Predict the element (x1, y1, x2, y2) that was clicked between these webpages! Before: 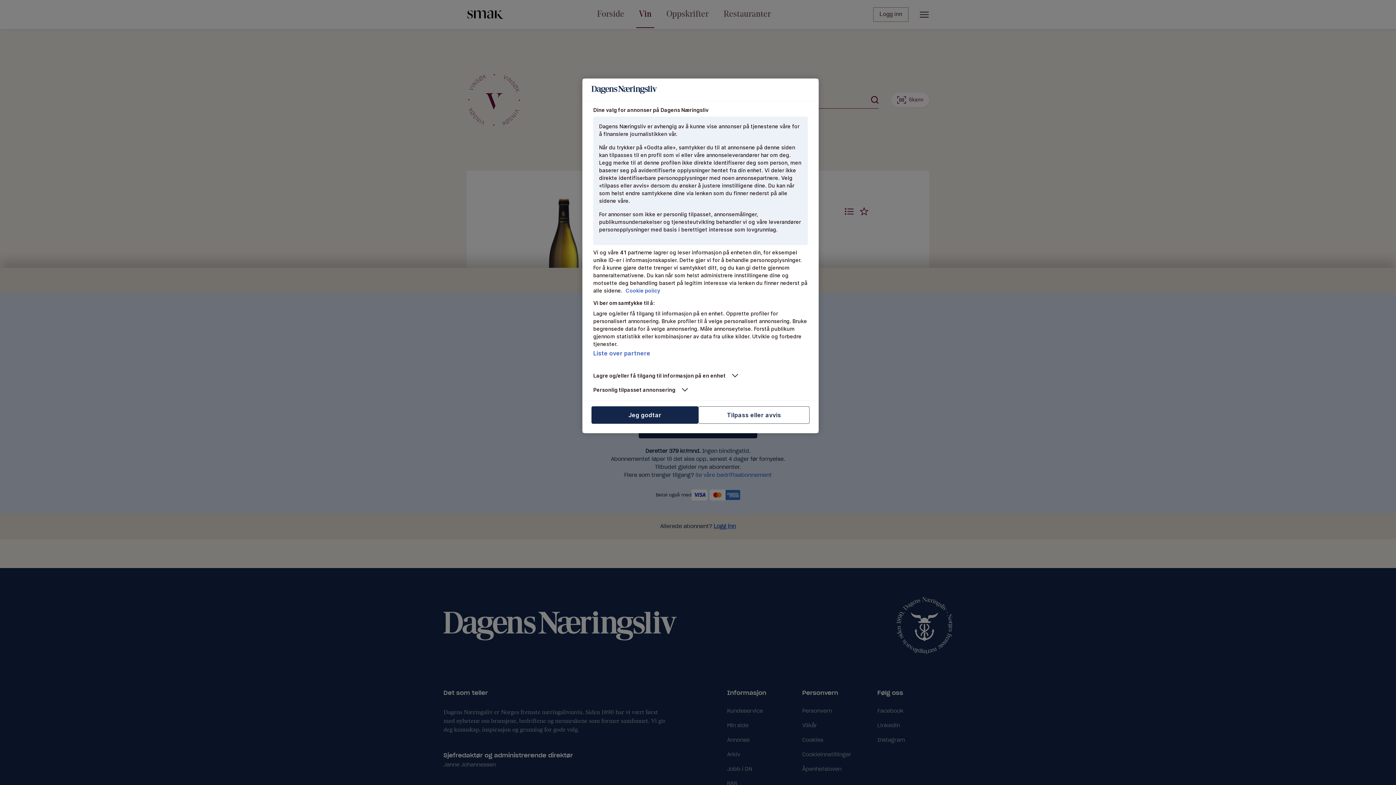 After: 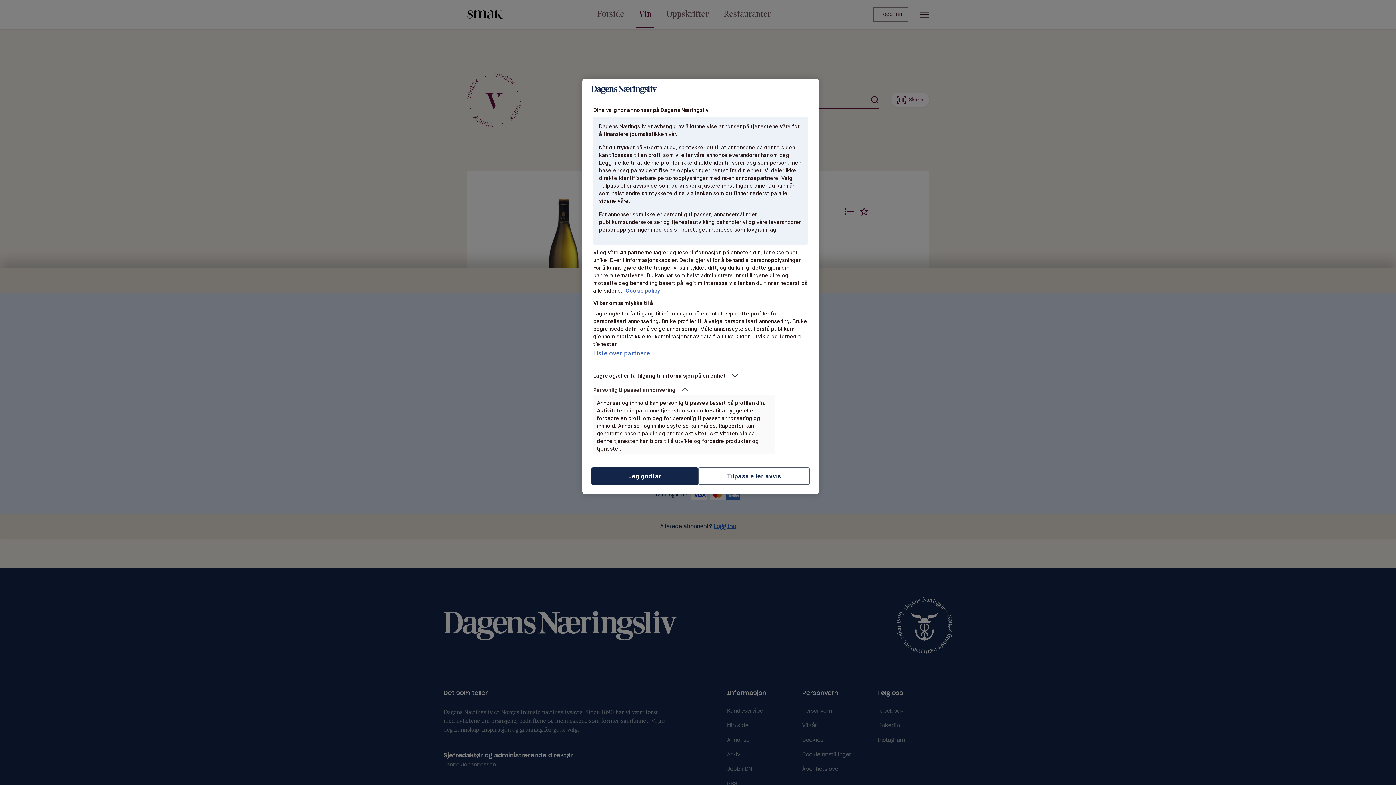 Action: bbox: (593, 386, 775, 393) label: Personlig tilpasset annonsering